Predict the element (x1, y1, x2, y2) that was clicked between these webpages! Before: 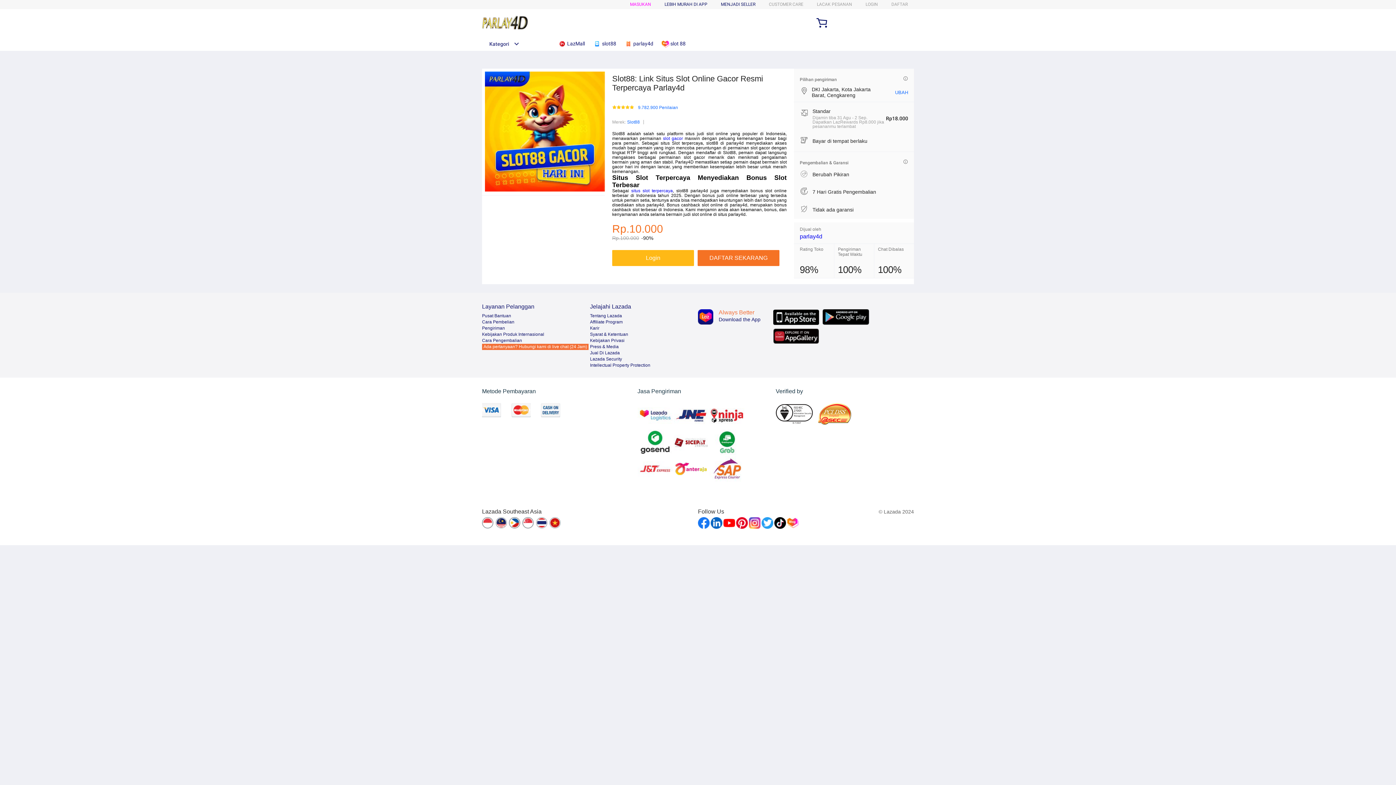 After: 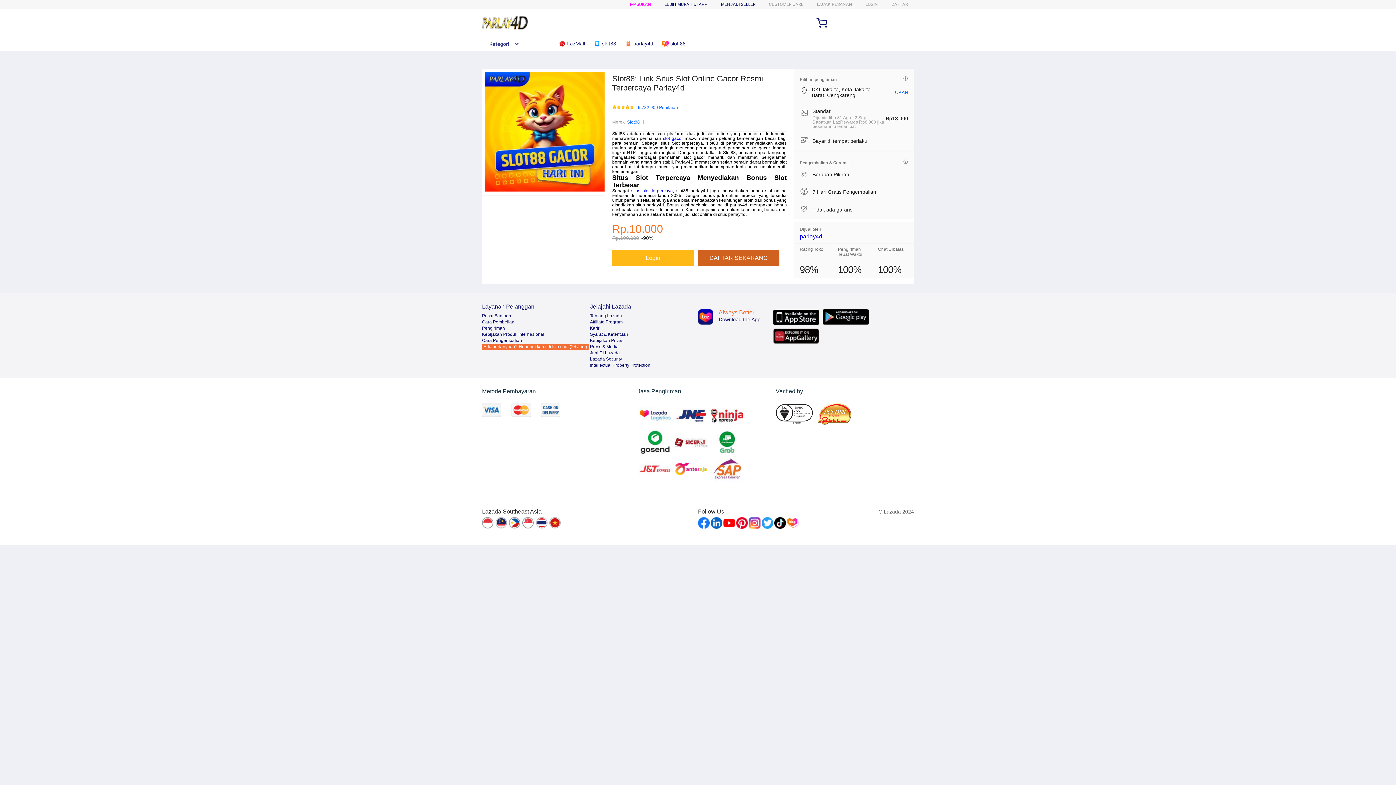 Action: bbox: (697, 250, 783, 266) label: DAFTAR SEKARANG